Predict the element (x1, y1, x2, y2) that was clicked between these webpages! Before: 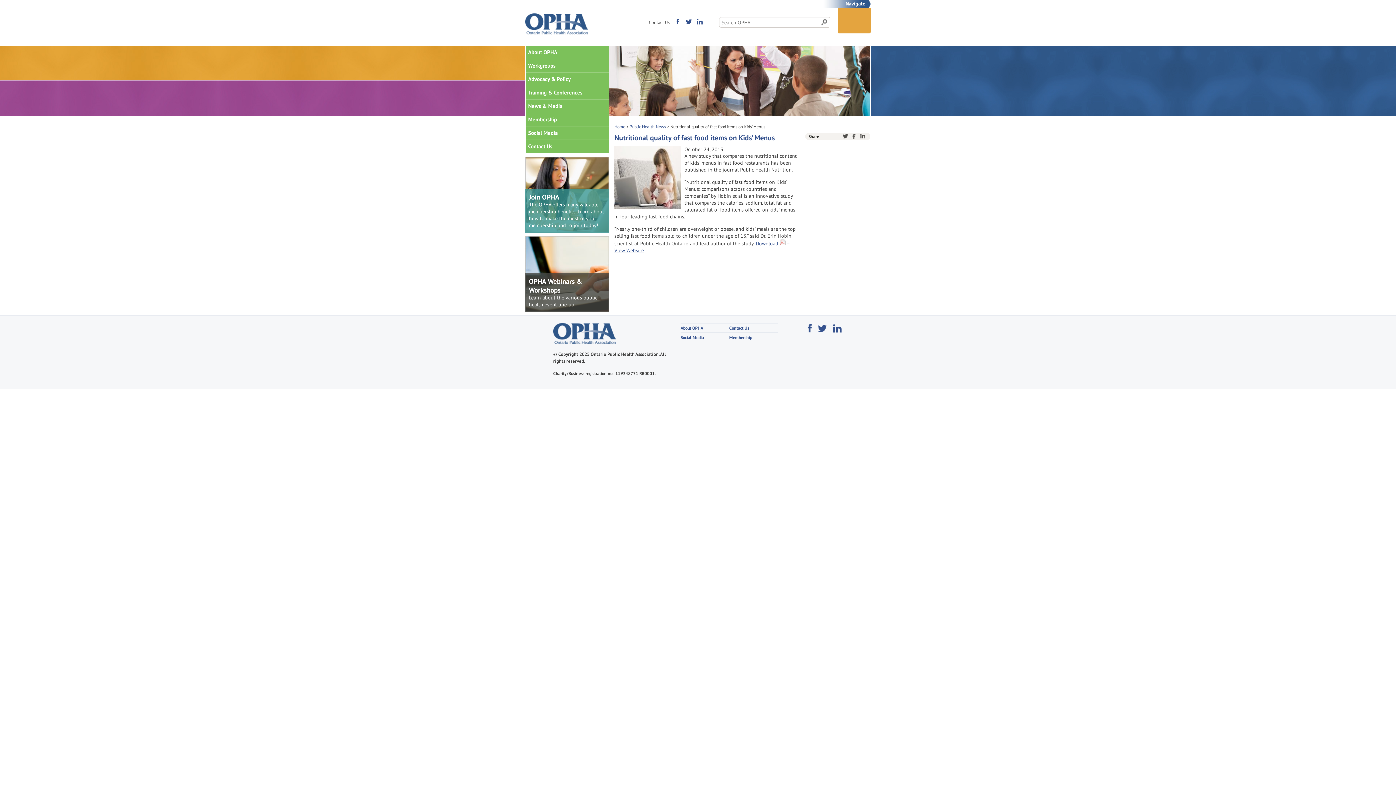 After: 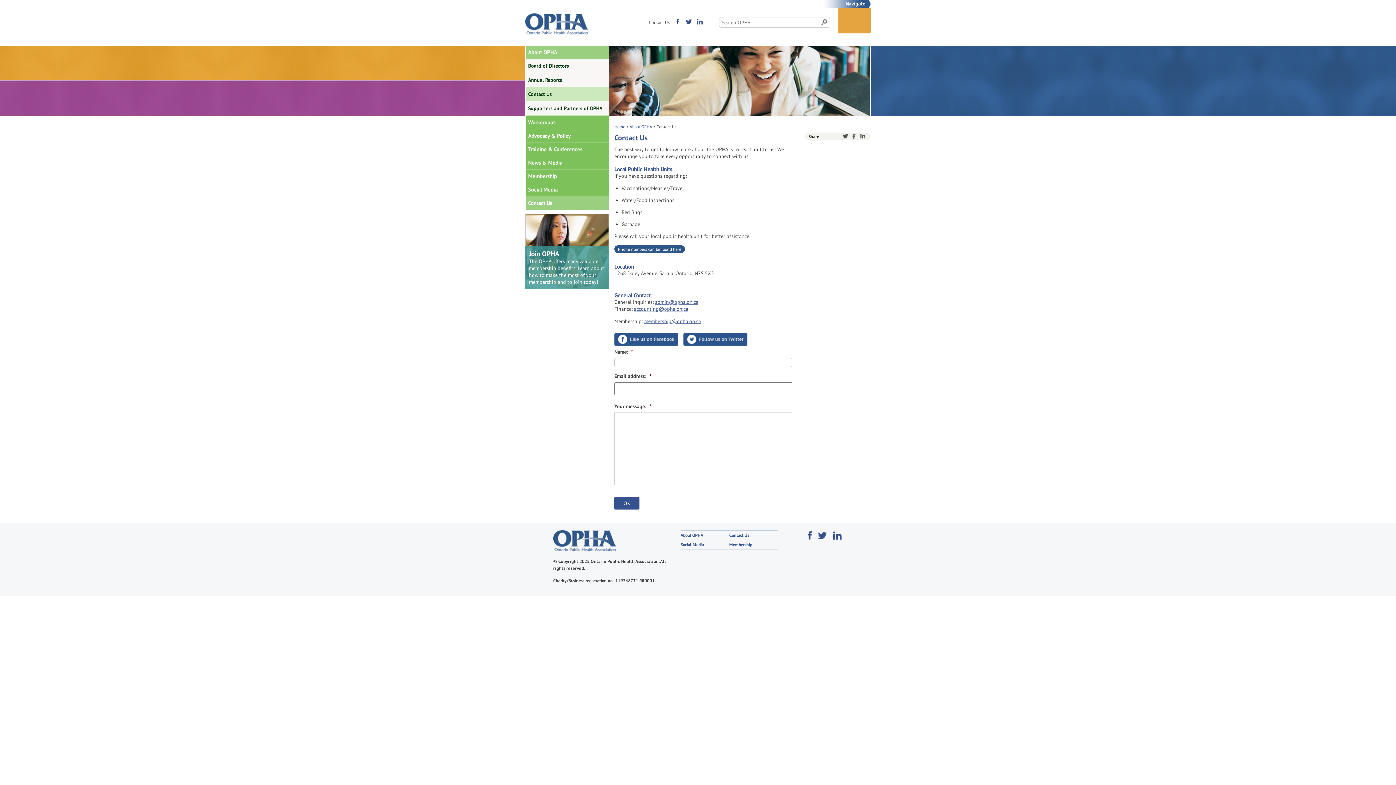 Action: bbox: (729, 323, 749, 332) label: Contact Us